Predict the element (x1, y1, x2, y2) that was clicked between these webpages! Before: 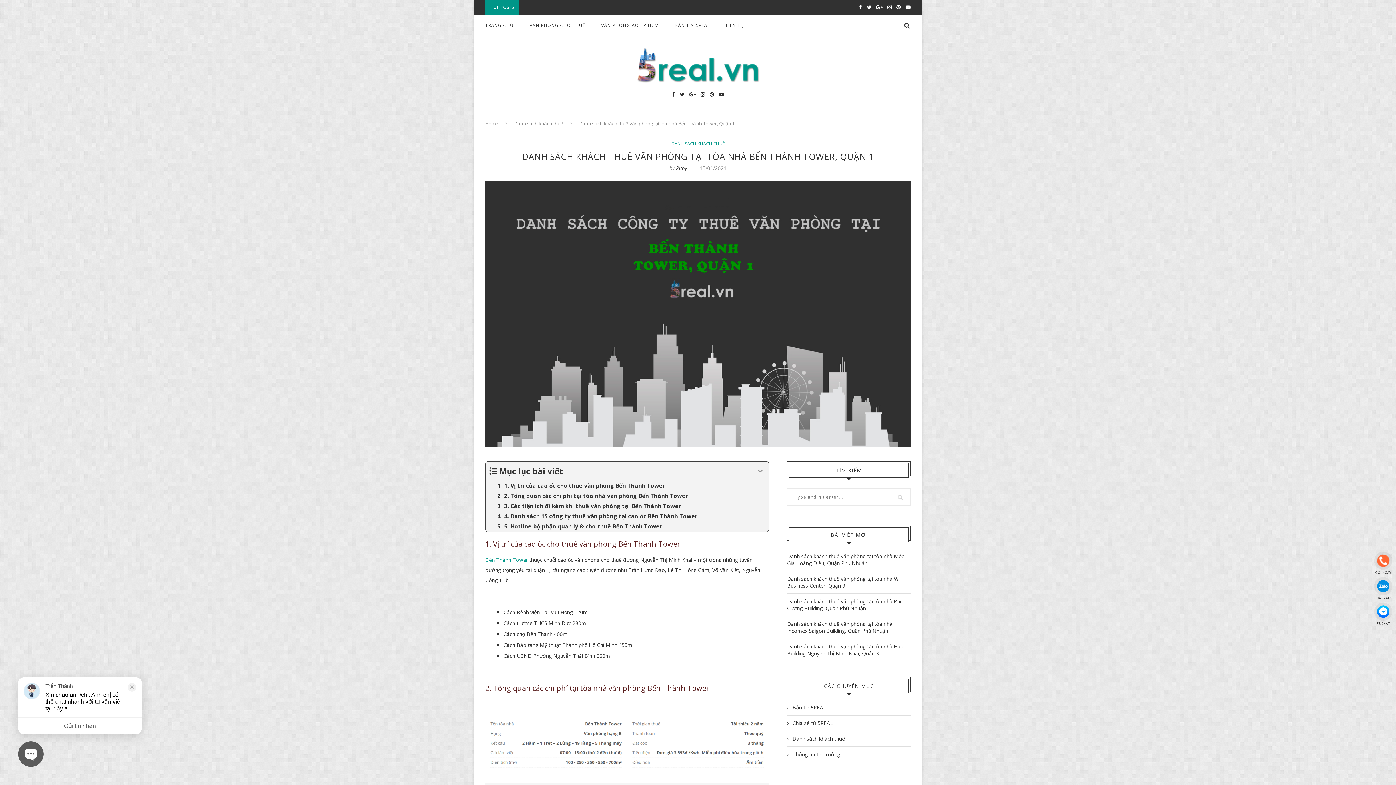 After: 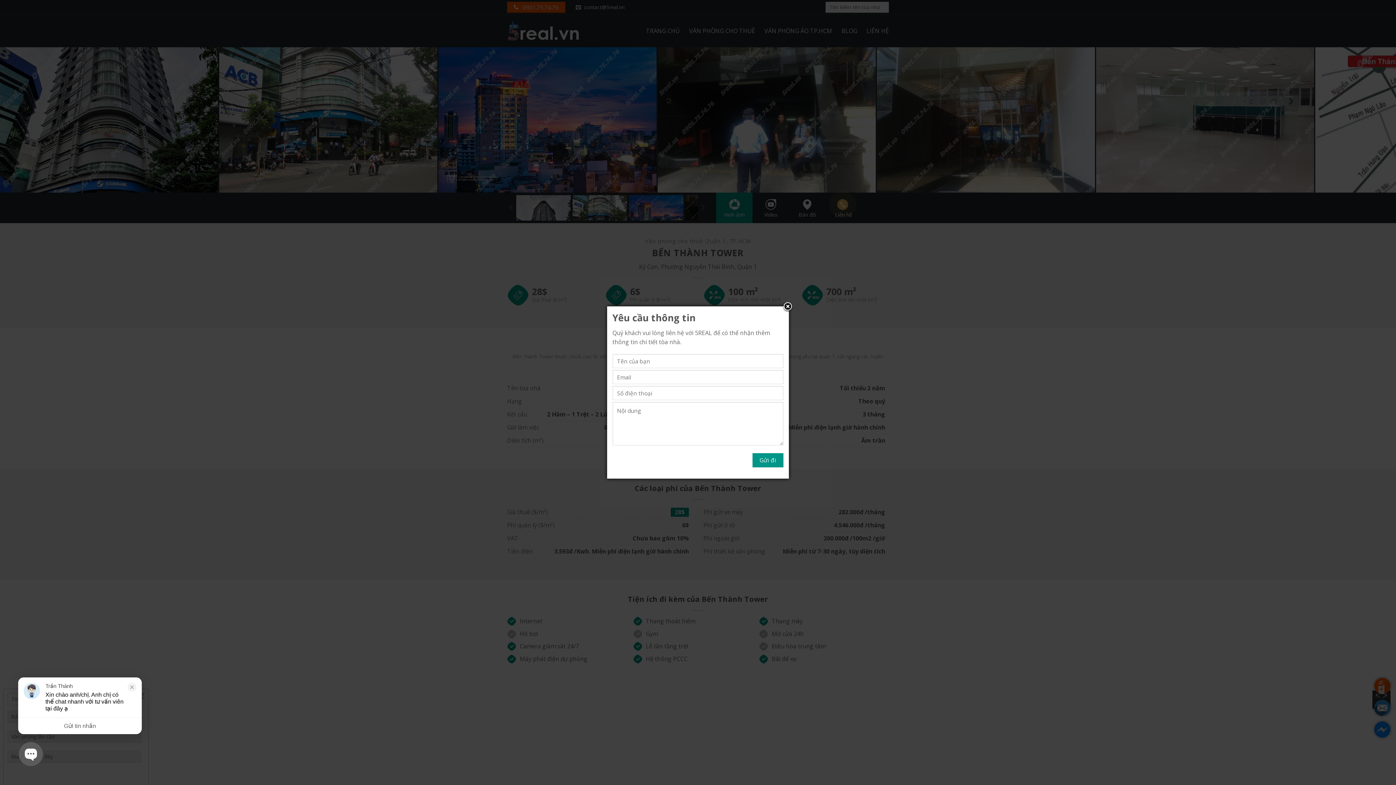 Action: label: Bến Thành Tower bbox: (485, 556, 528, 563)